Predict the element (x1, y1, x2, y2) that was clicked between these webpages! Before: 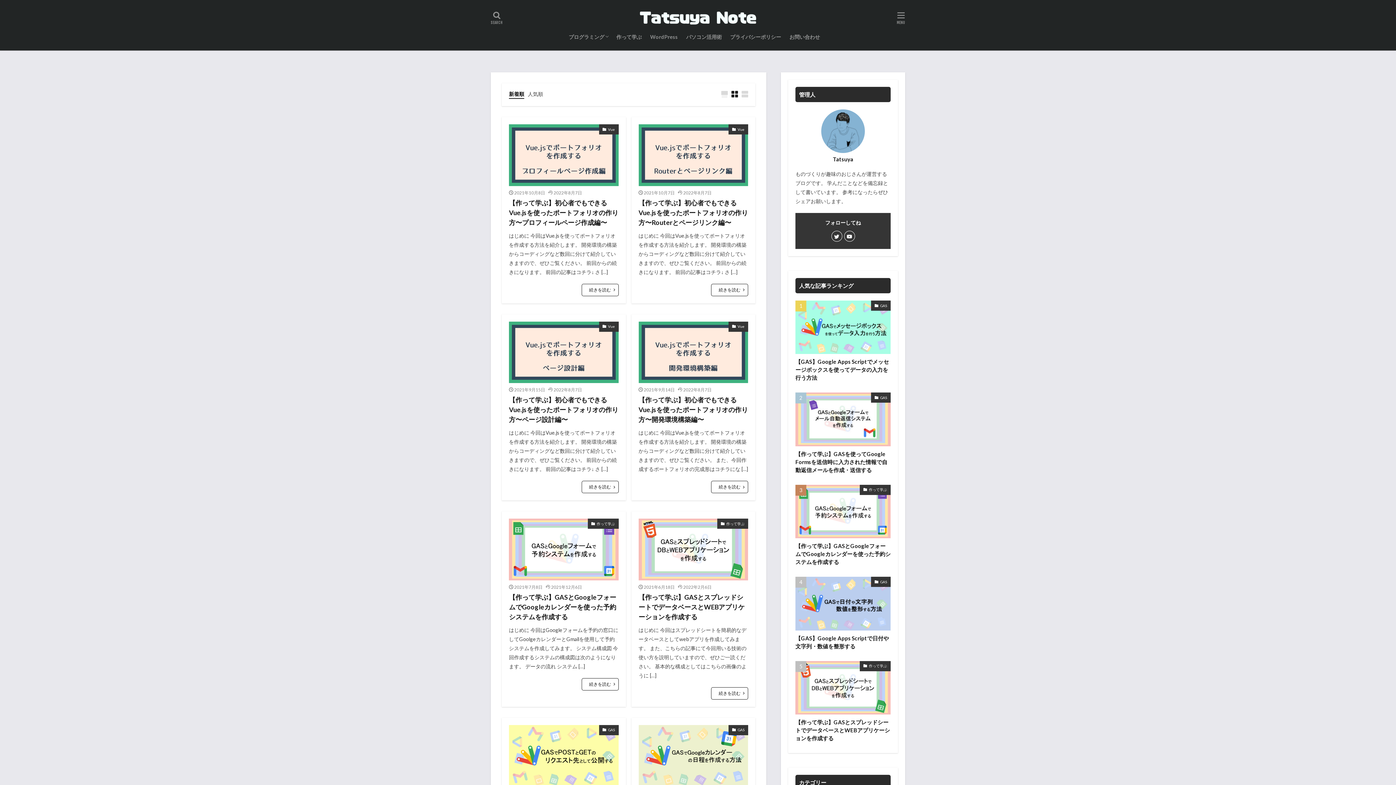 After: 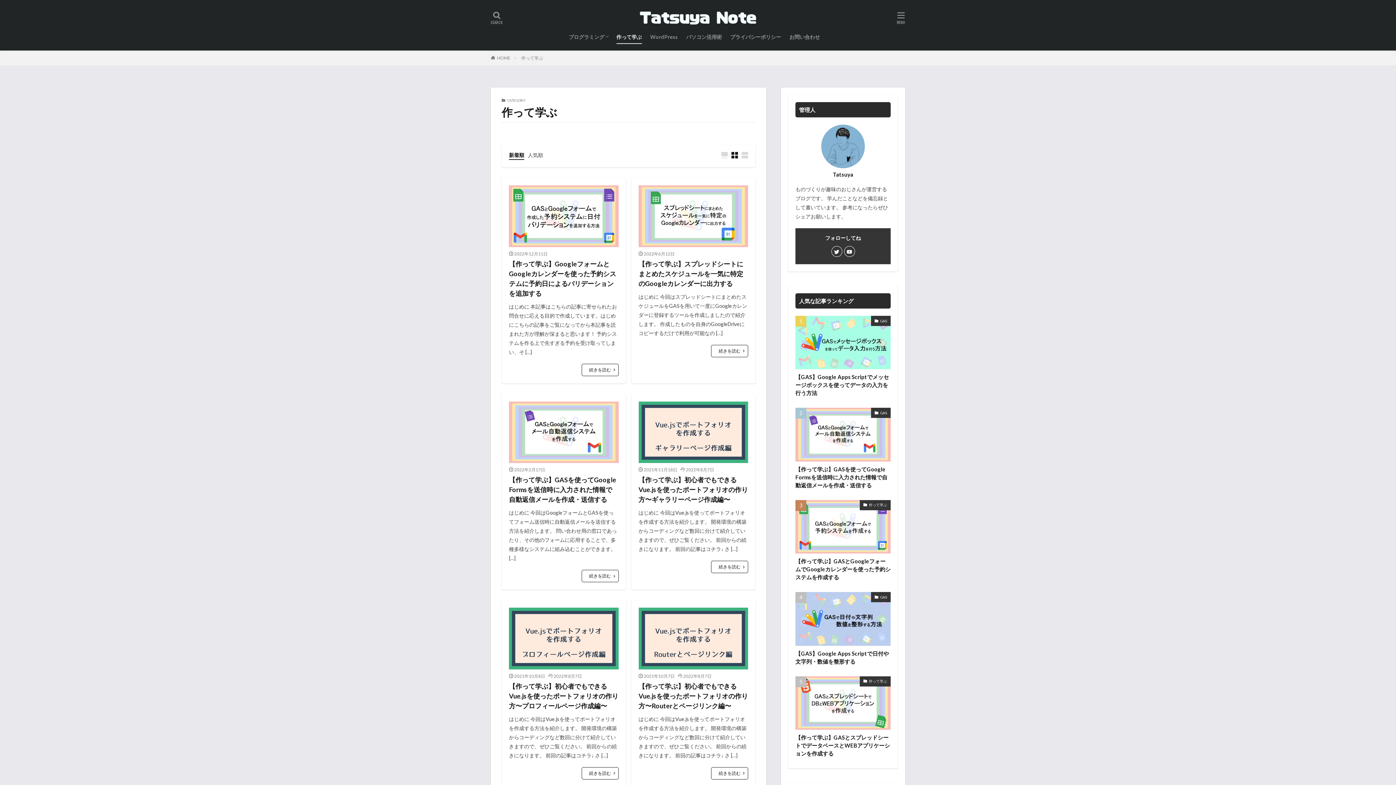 Action: bbox: (616, 30, 642, 43) label: 作って学ぶ